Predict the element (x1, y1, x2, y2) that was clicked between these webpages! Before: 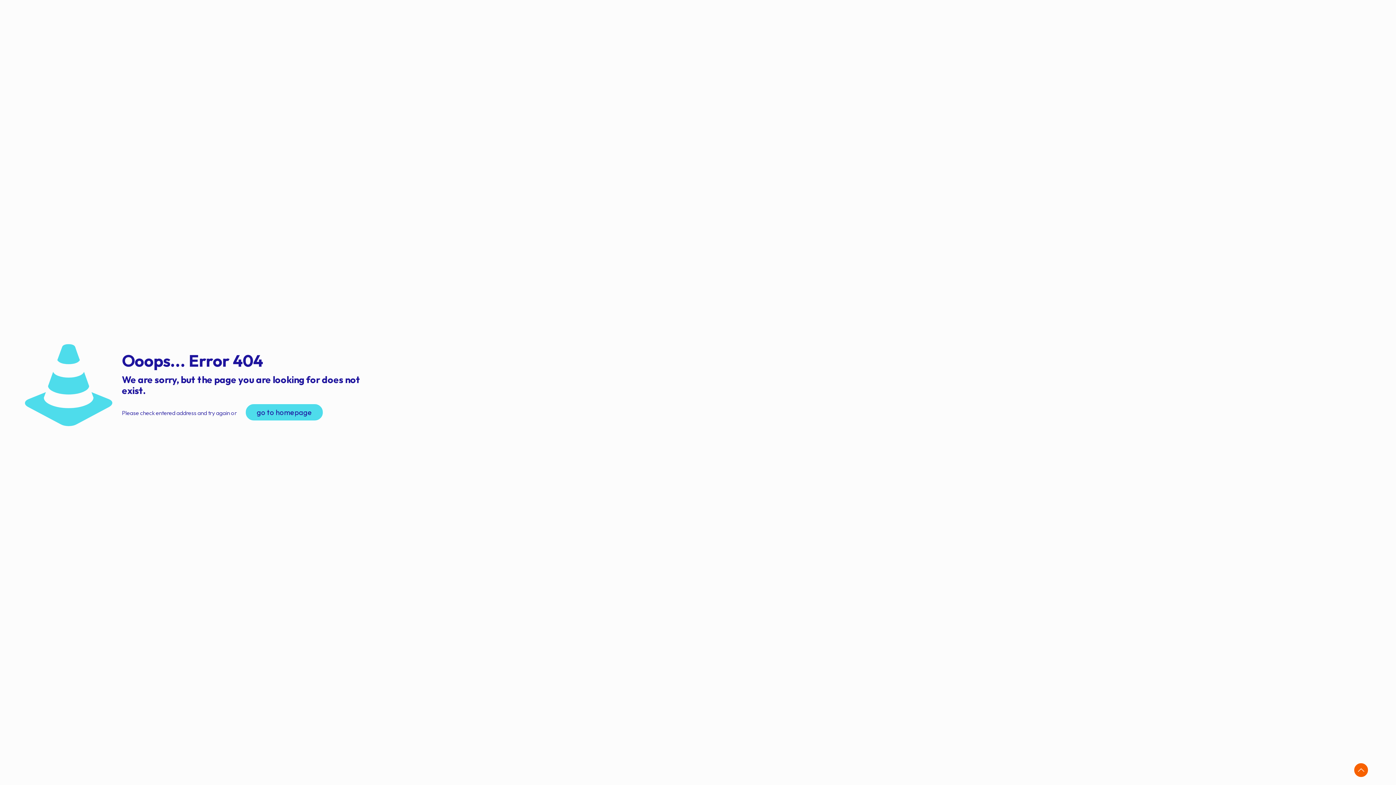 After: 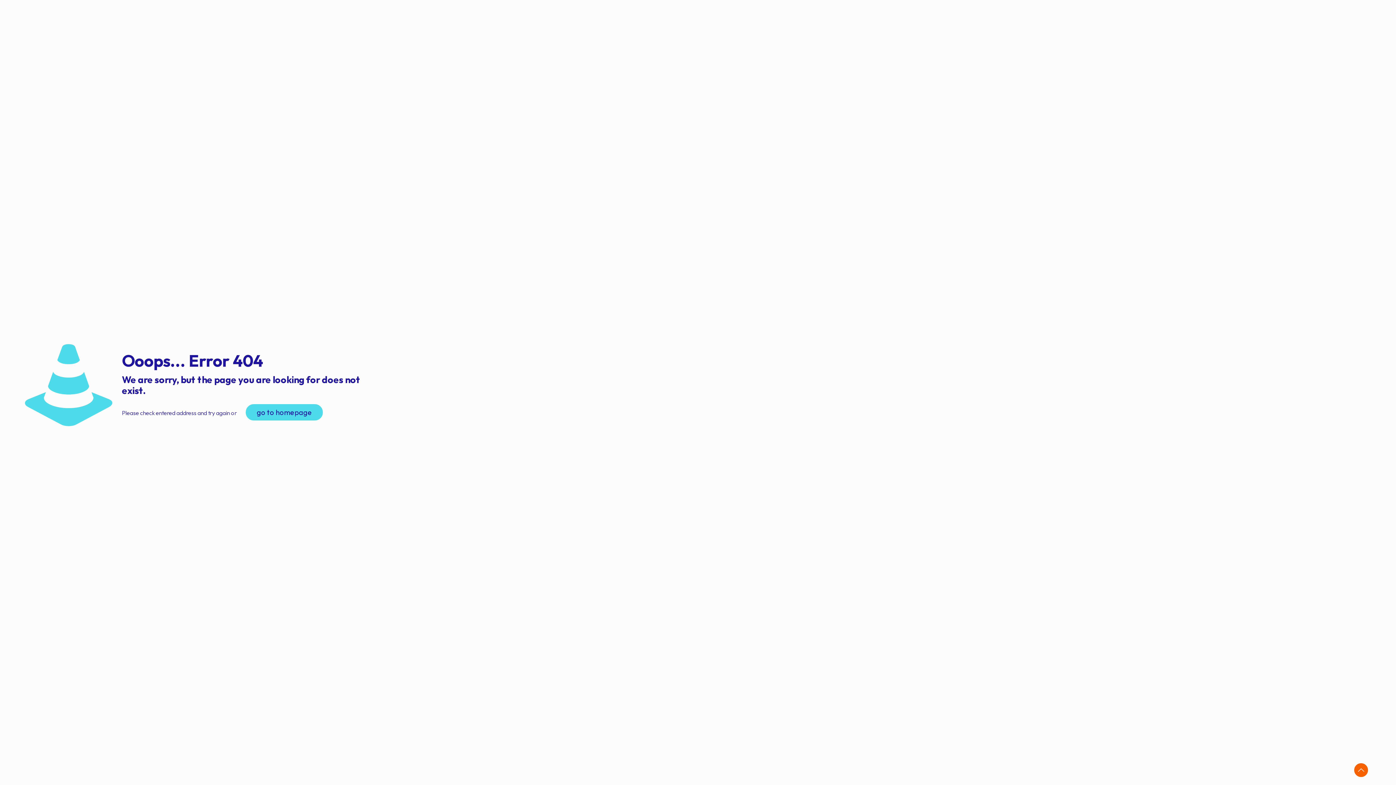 Action: bbox: (1353, 762, 1369, 778) label: Back to top icon